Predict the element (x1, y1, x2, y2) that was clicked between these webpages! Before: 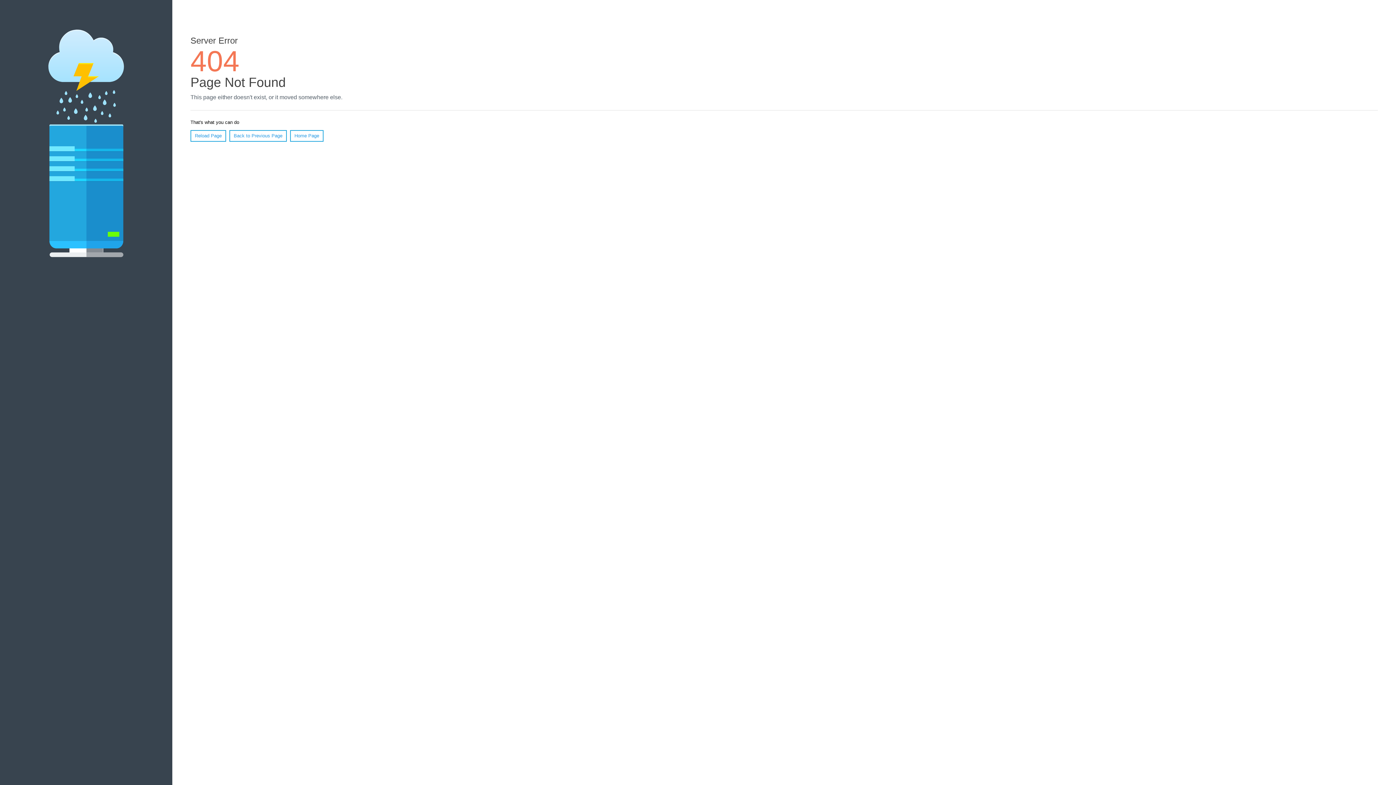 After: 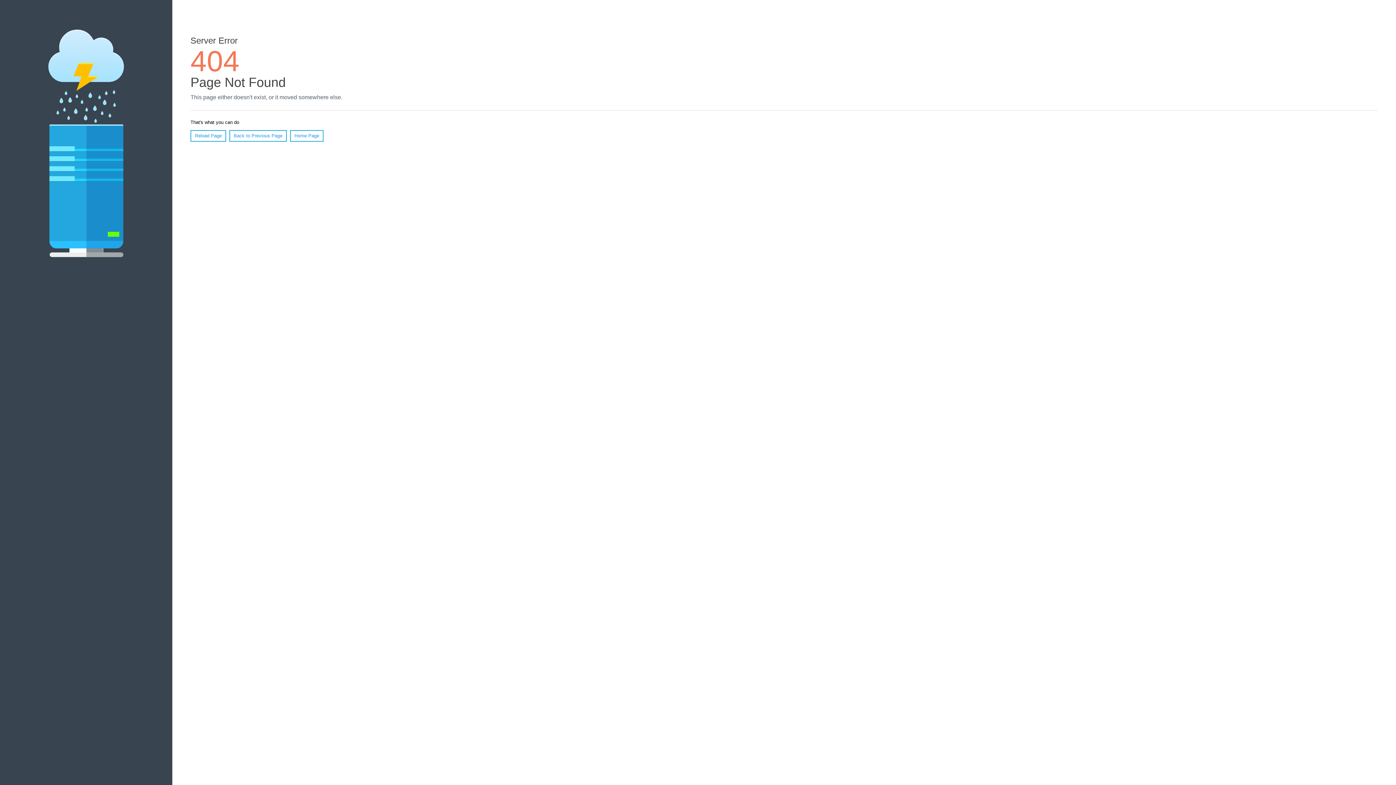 Action: label: Reload Page bbox: (190, 130, 226, 141)